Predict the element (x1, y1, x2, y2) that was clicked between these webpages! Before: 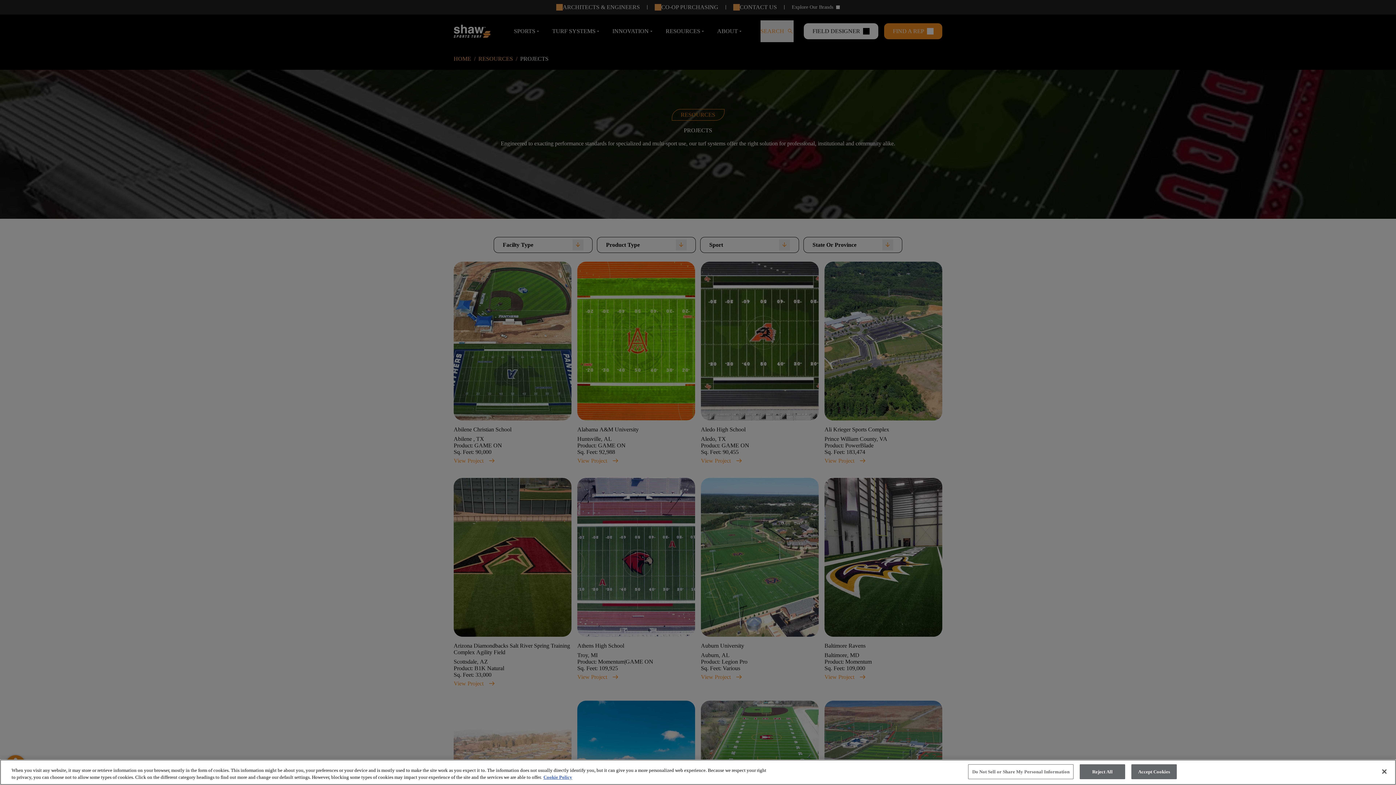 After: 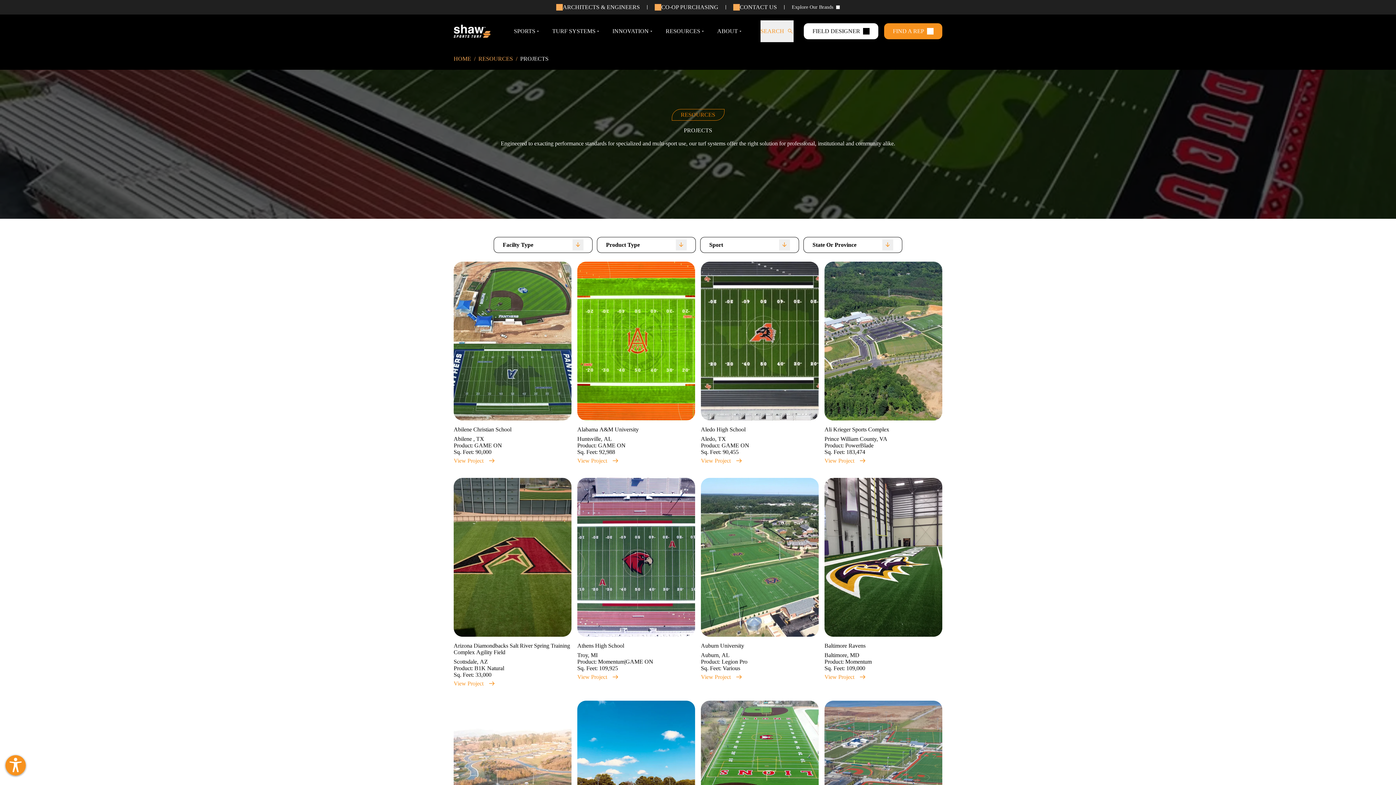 Action: bbox: (1080, 764, 1125, 779) label: Reject All